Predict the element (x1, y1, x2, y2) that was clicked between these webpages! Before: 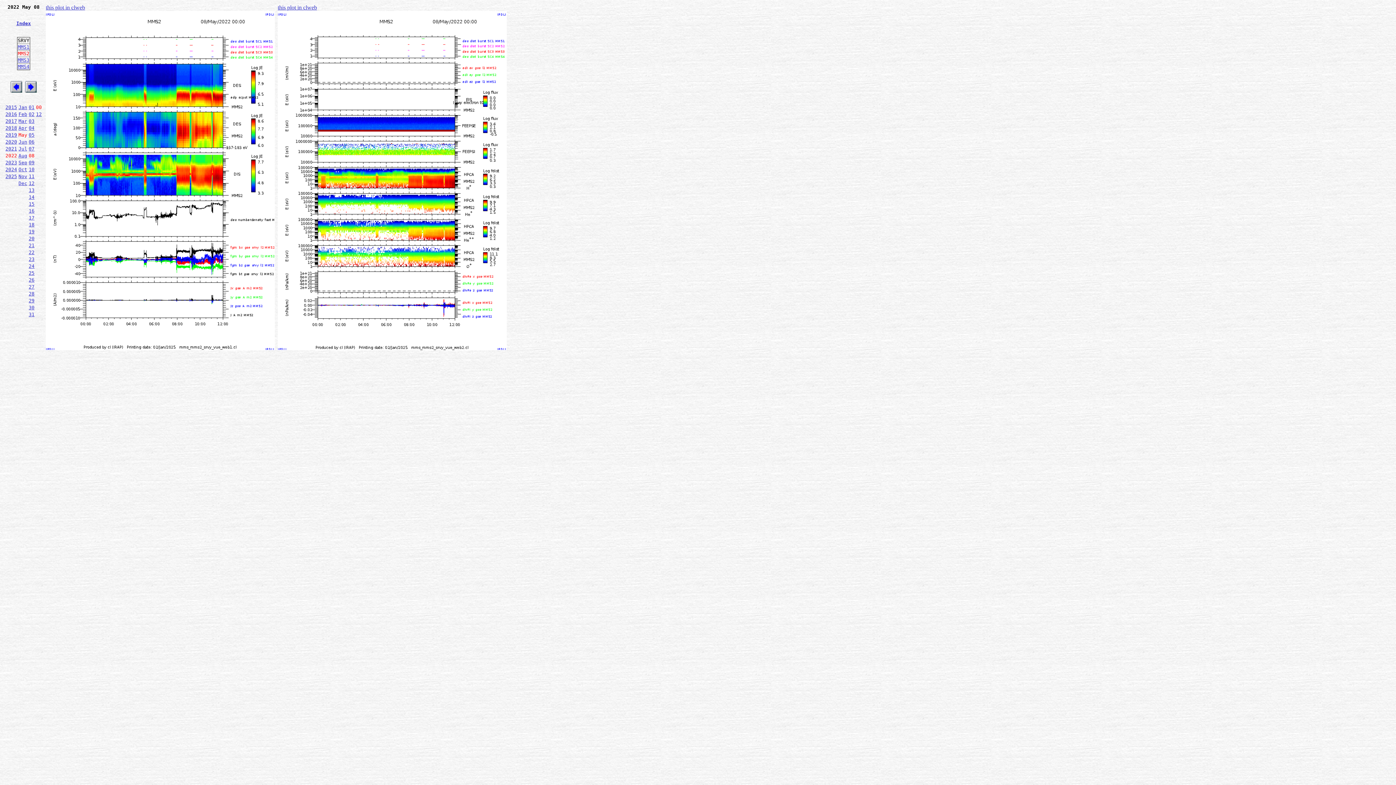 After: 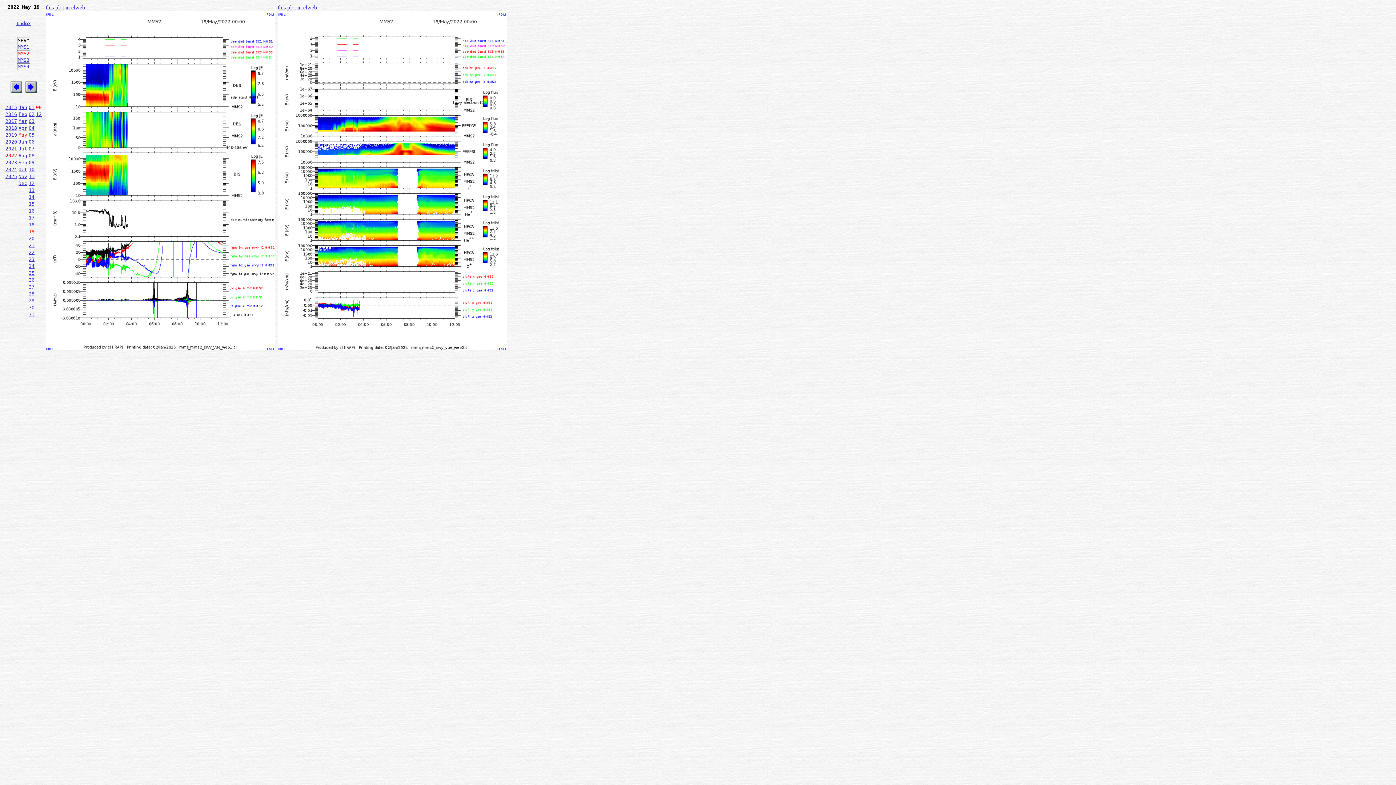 Action: bbox: (28, 229, 34, 234) label: 19